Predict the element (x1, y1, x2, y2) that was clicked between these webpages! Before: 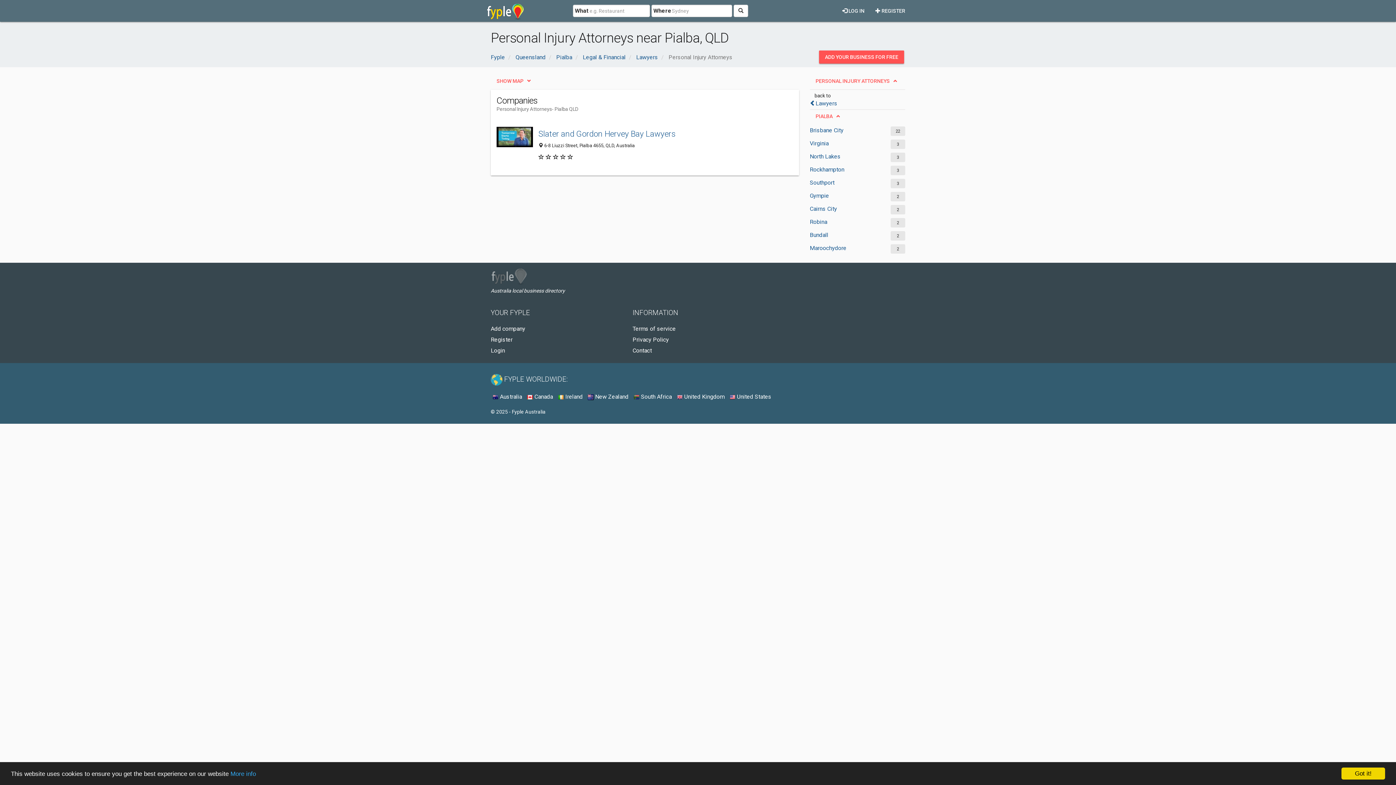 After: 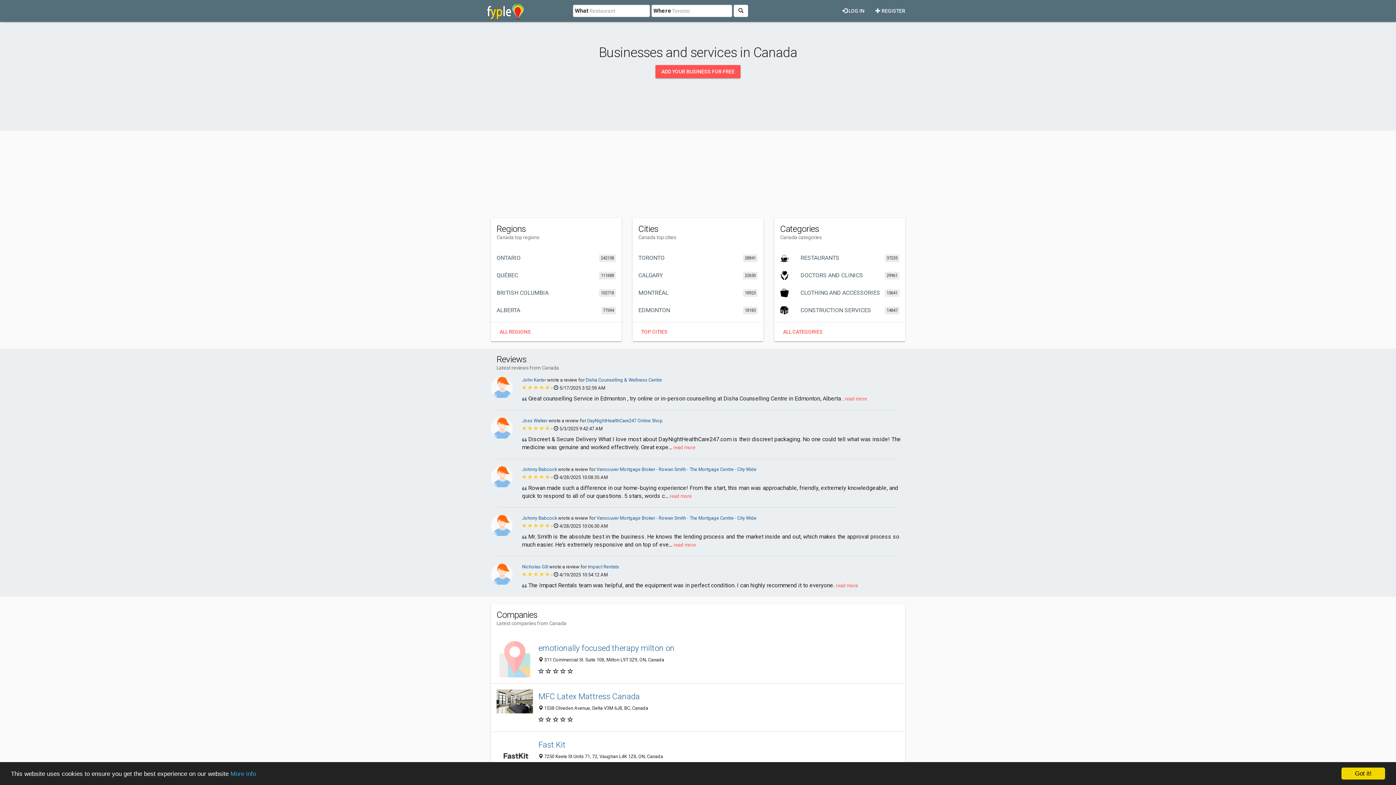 Action: label:  Canada bbox: (527, 393, 553, 400)